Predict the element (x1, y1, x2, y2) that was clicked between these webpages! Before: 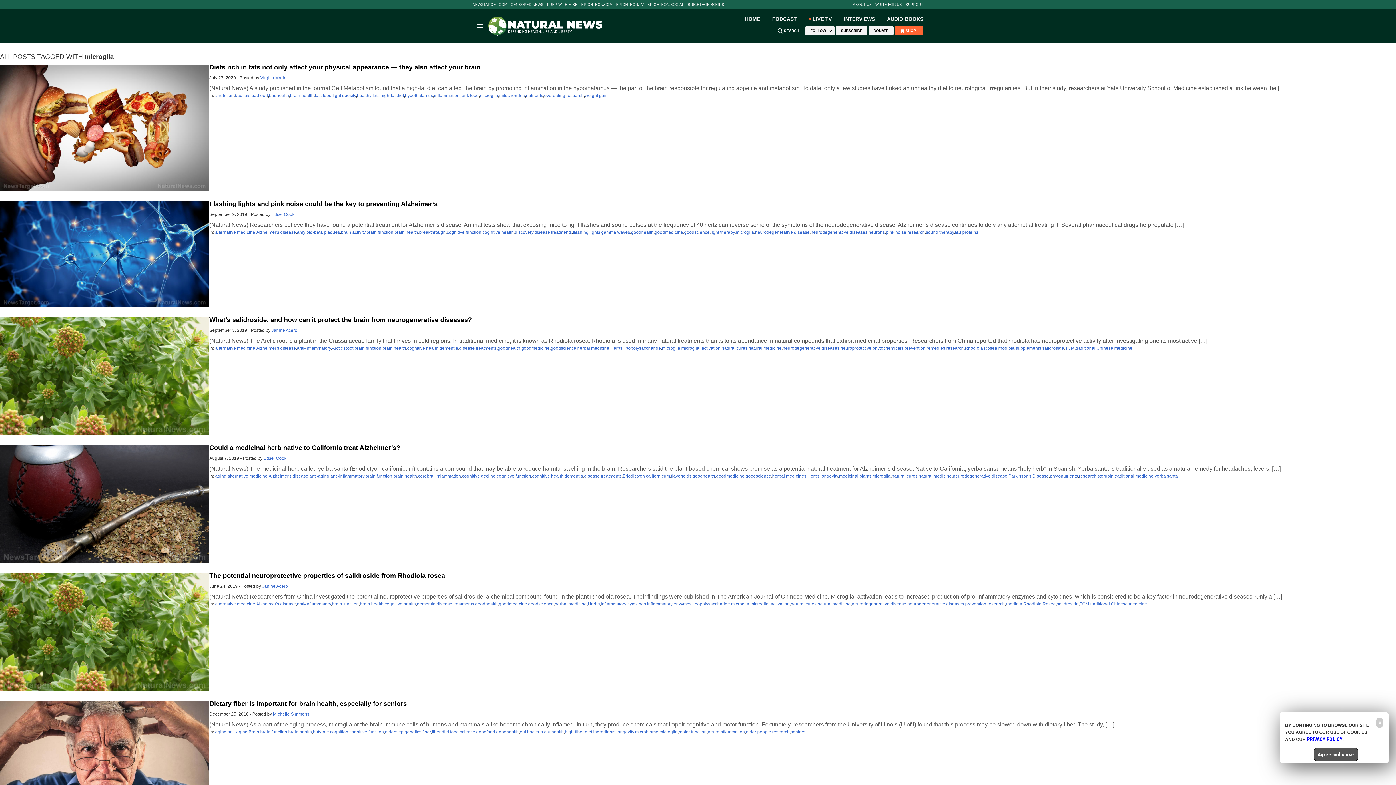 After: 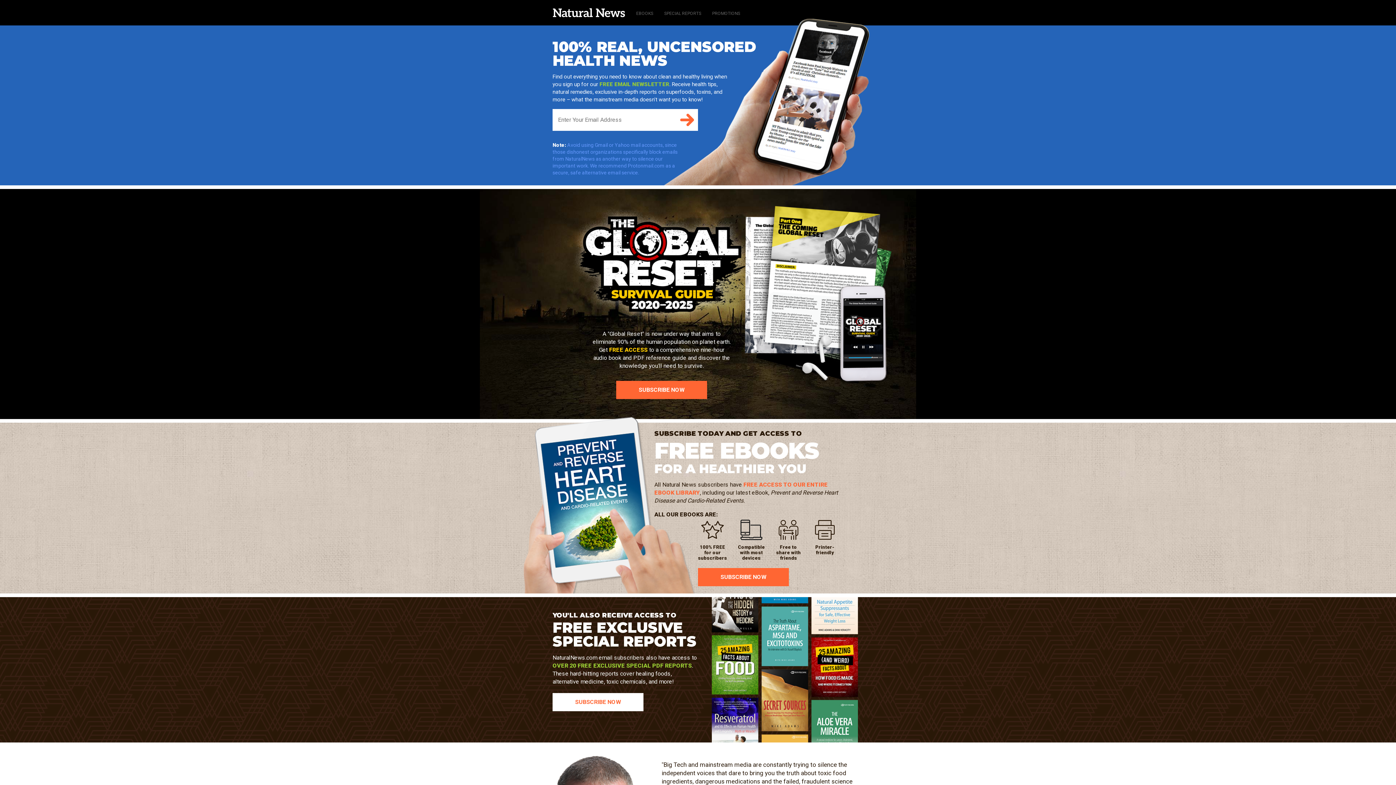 Action: label: SUBSCRIBE bbox: (836, 26, 867, 35)